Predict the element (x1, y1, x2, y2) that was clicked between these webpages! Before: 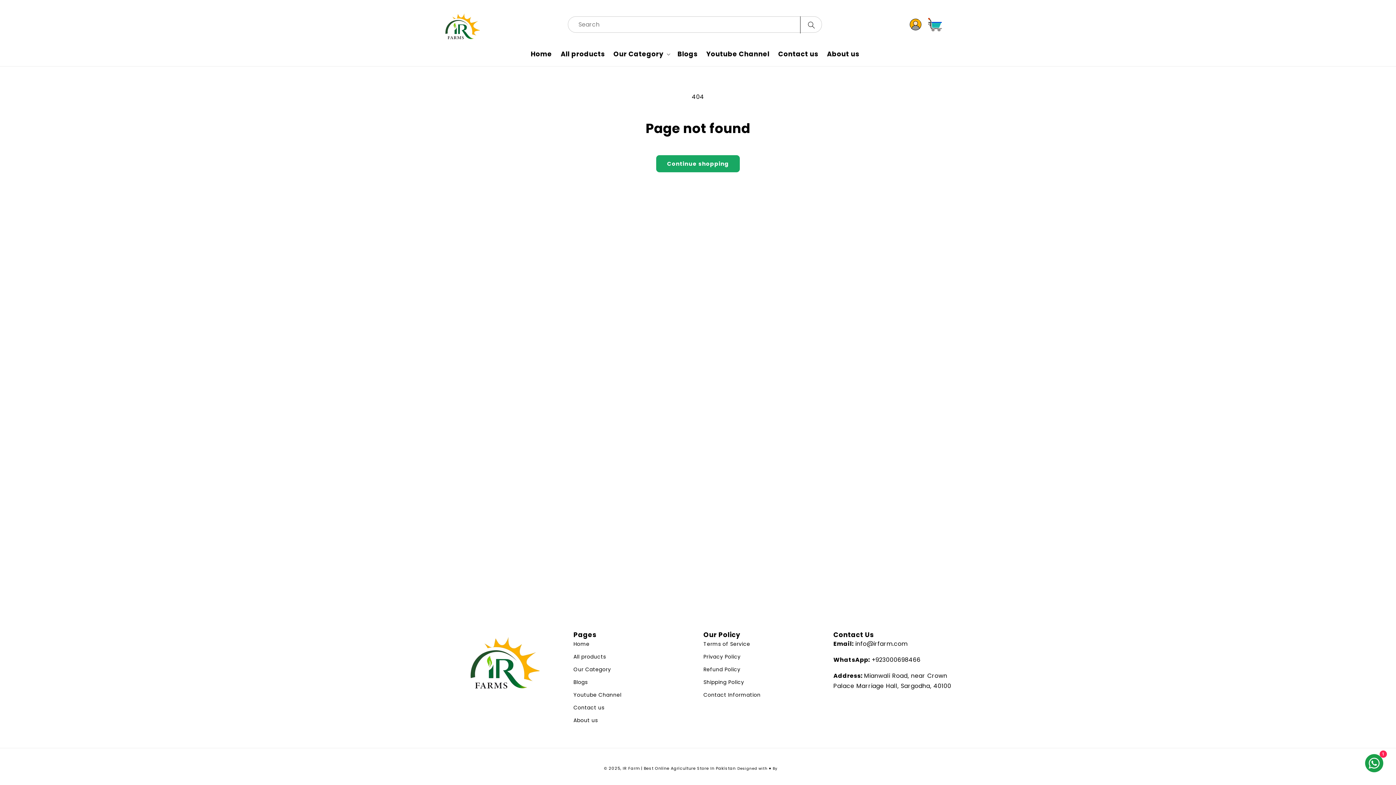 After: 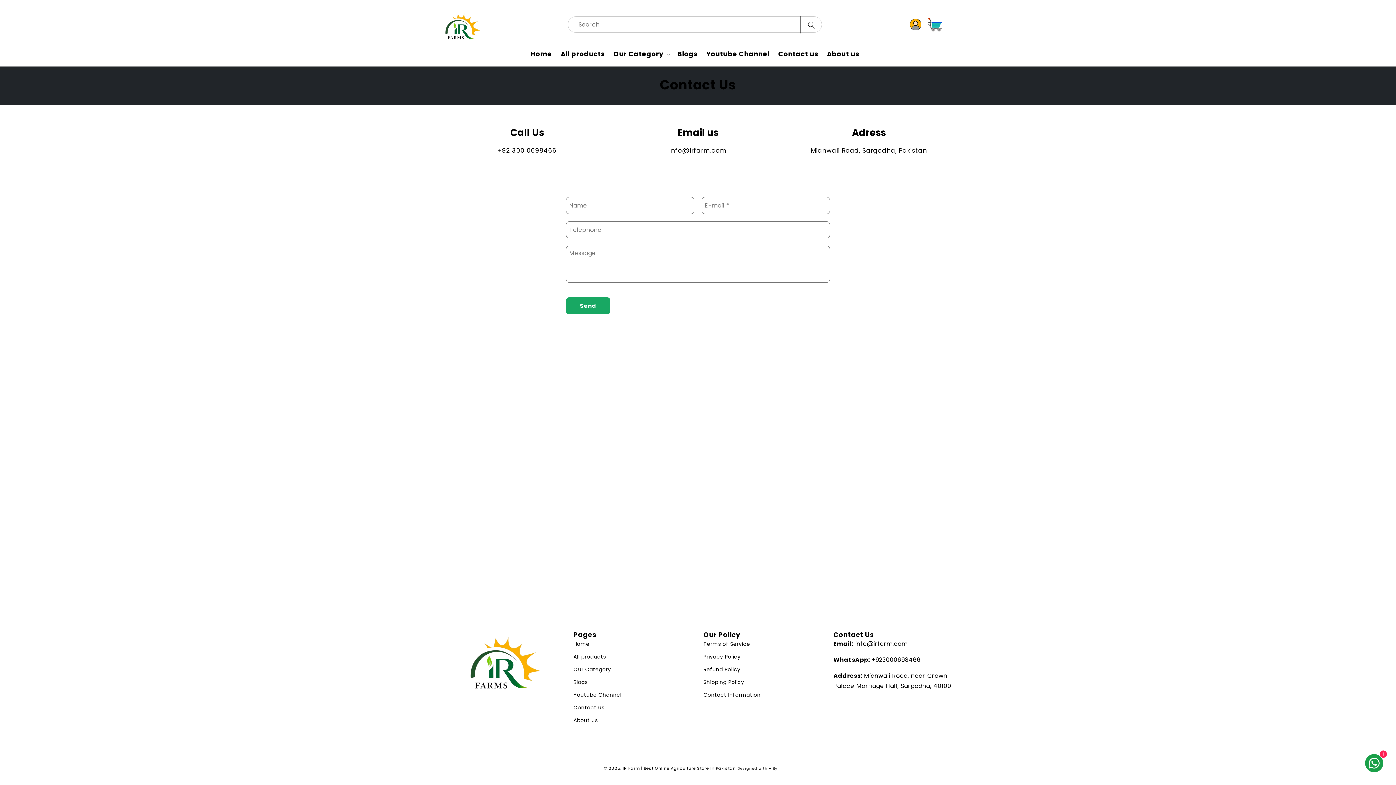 Action: bbox: (774, 45, 822, 62) label: Contact us